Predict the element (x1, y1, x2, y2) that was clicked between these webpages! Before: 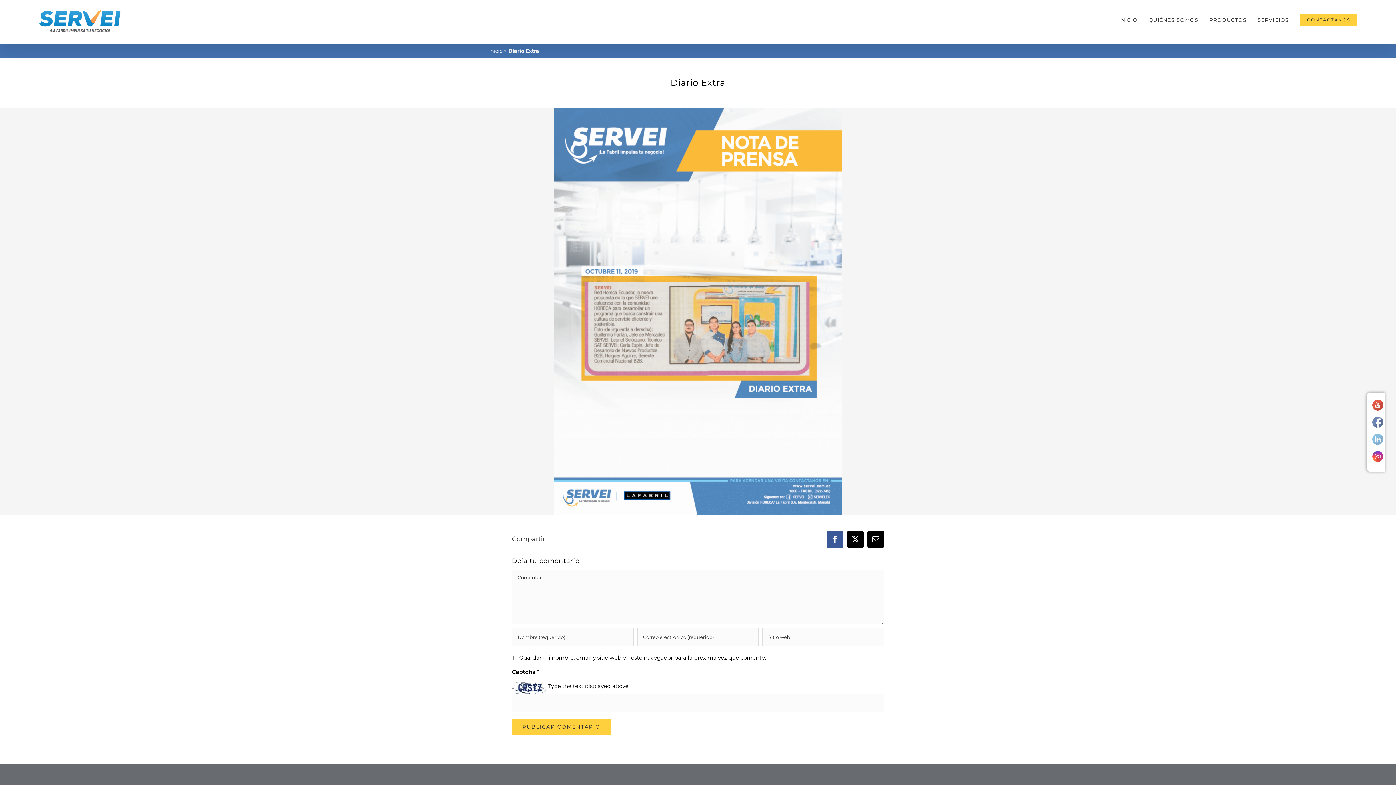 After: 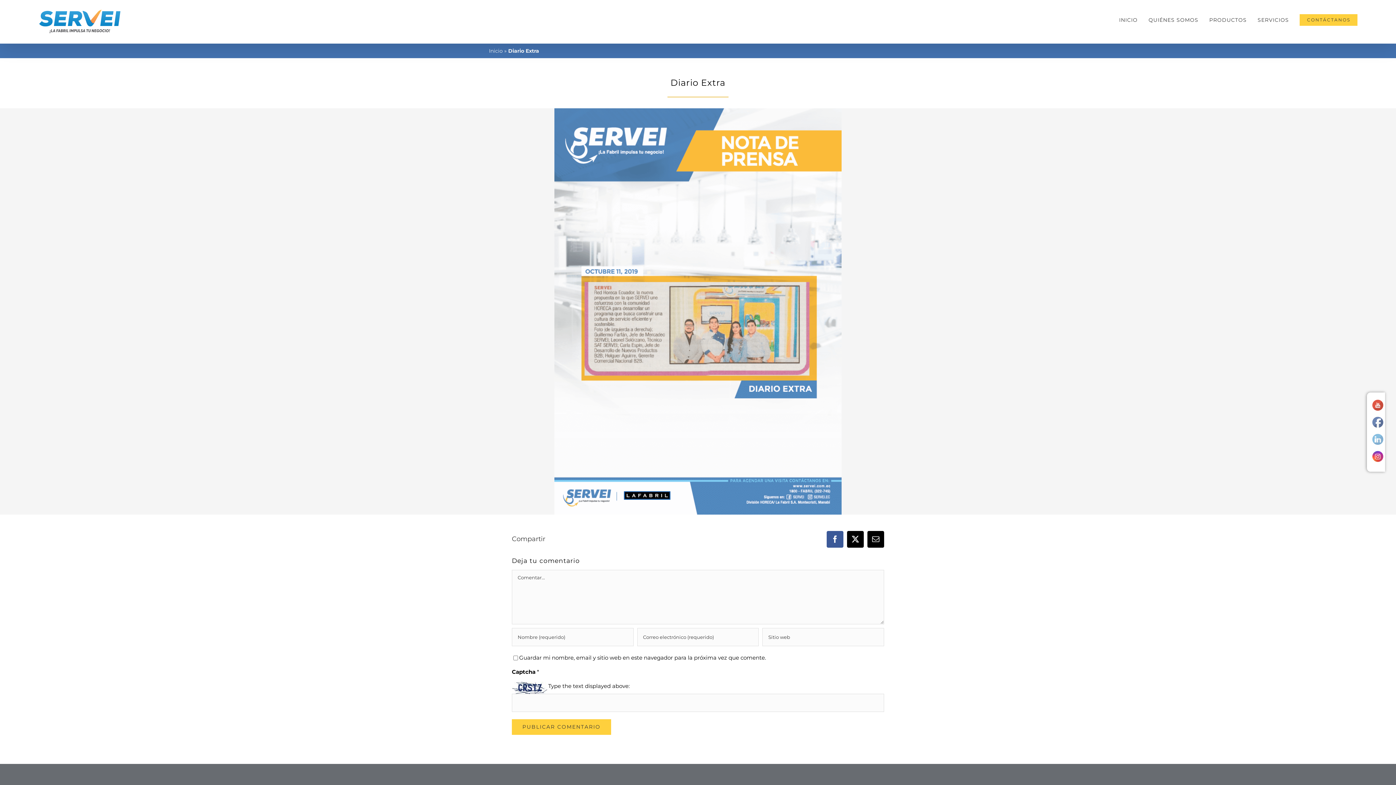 Action: bbox: (1372, 451, 1383, 462)